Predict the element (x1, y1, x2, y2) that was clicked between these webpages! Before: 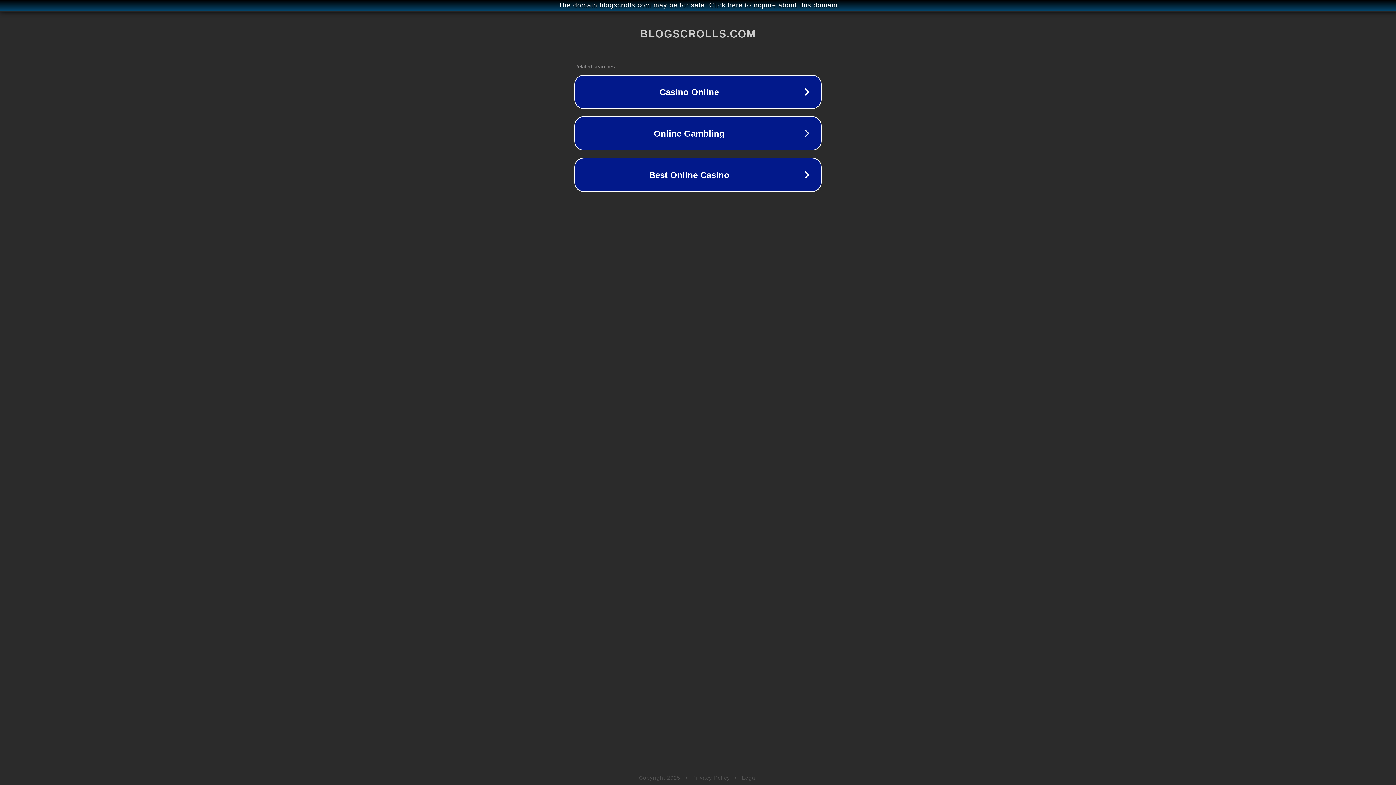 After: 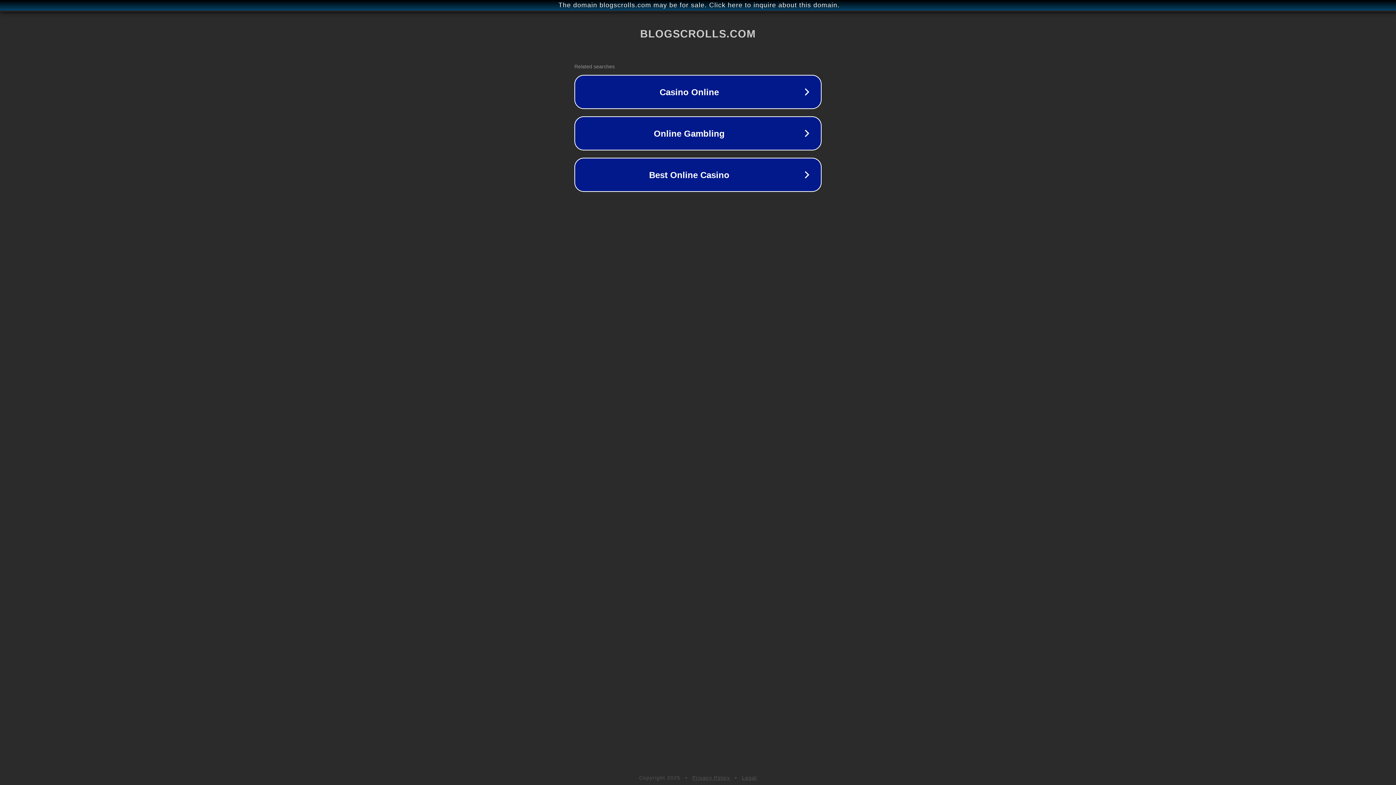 Action: bbox: (692, 775, 730, 781) label: Privacy Policy